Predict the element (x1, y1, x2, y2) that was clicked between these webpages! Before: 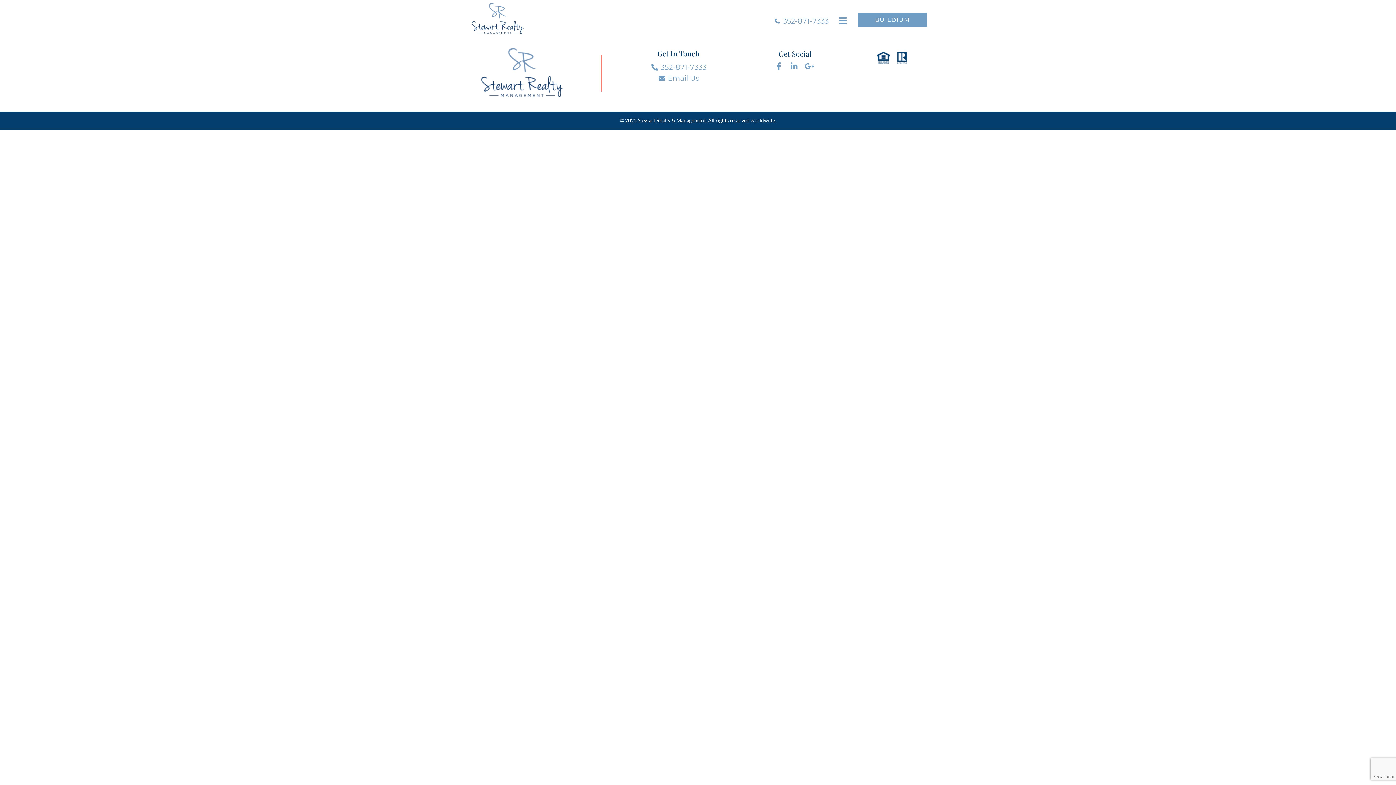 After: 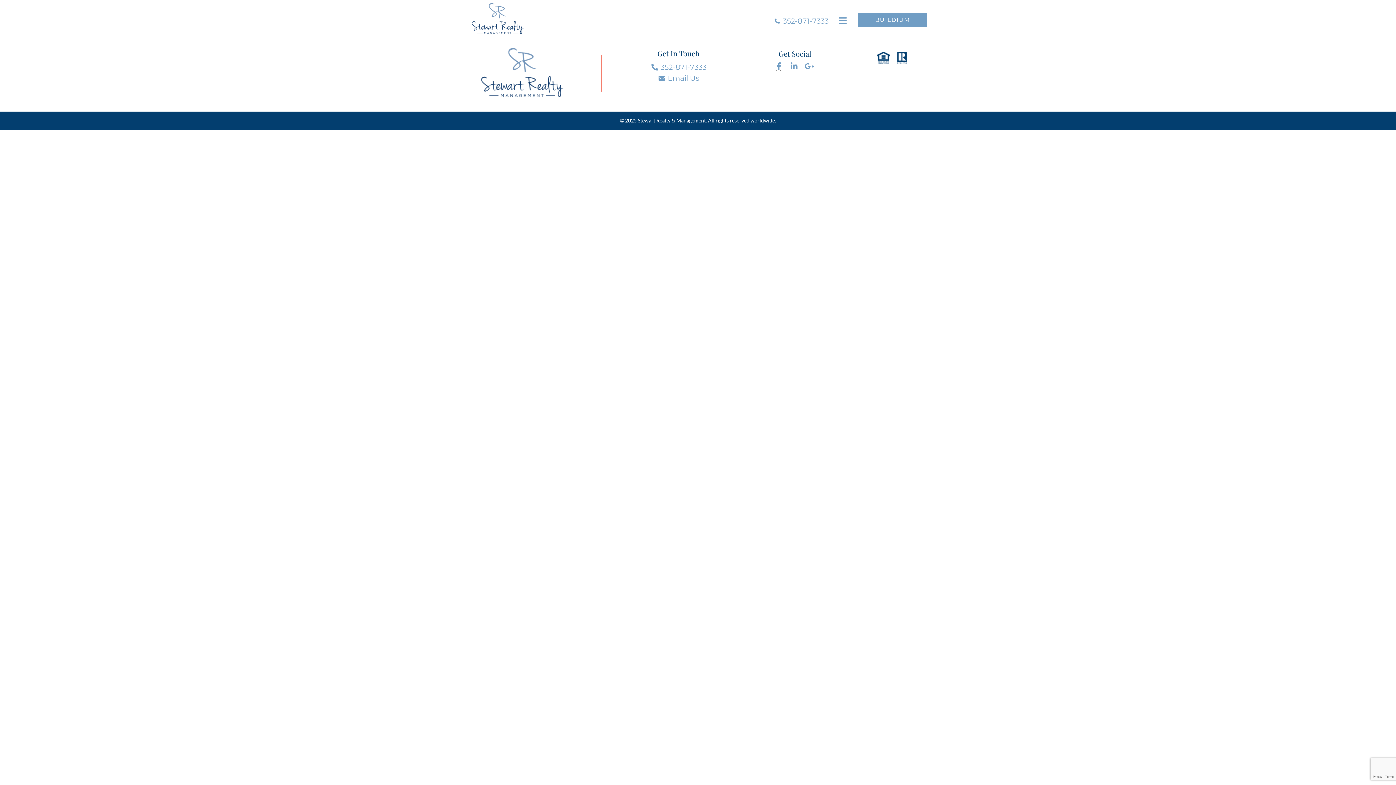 Action: bbox: (774, 62, 785, 70)